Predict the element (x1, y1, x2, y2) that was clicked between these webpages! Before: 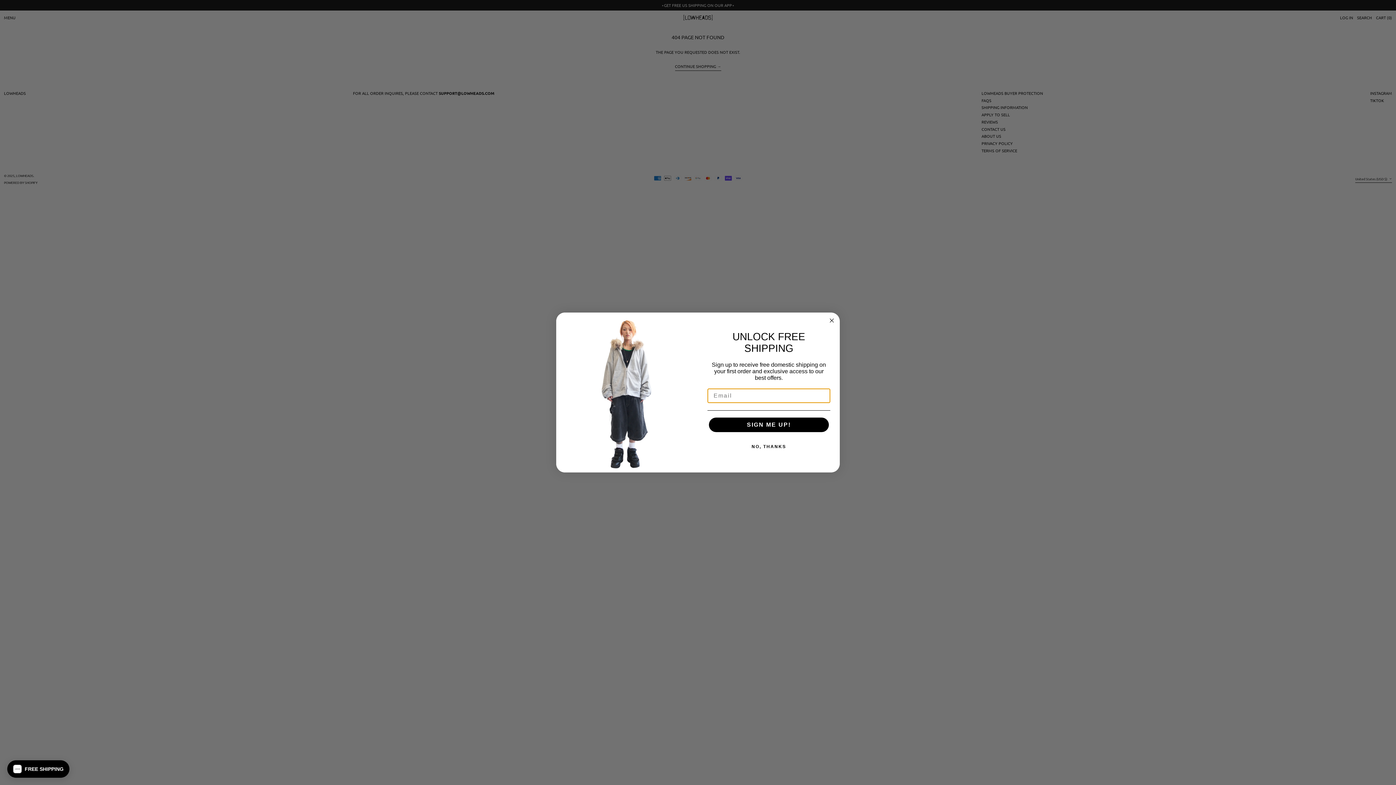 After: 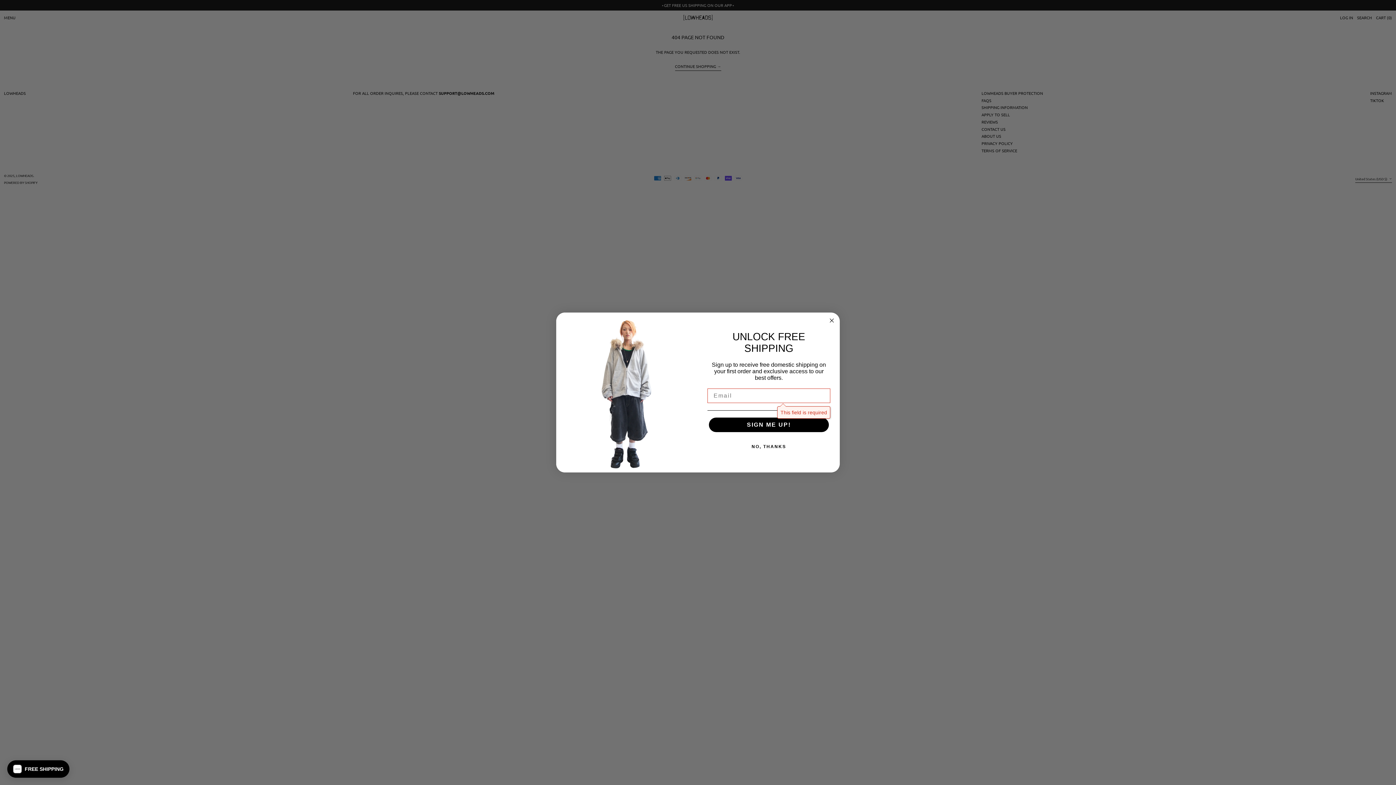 Action: bbox: (709, 417, 829, 432) label: SIGN ME UP!